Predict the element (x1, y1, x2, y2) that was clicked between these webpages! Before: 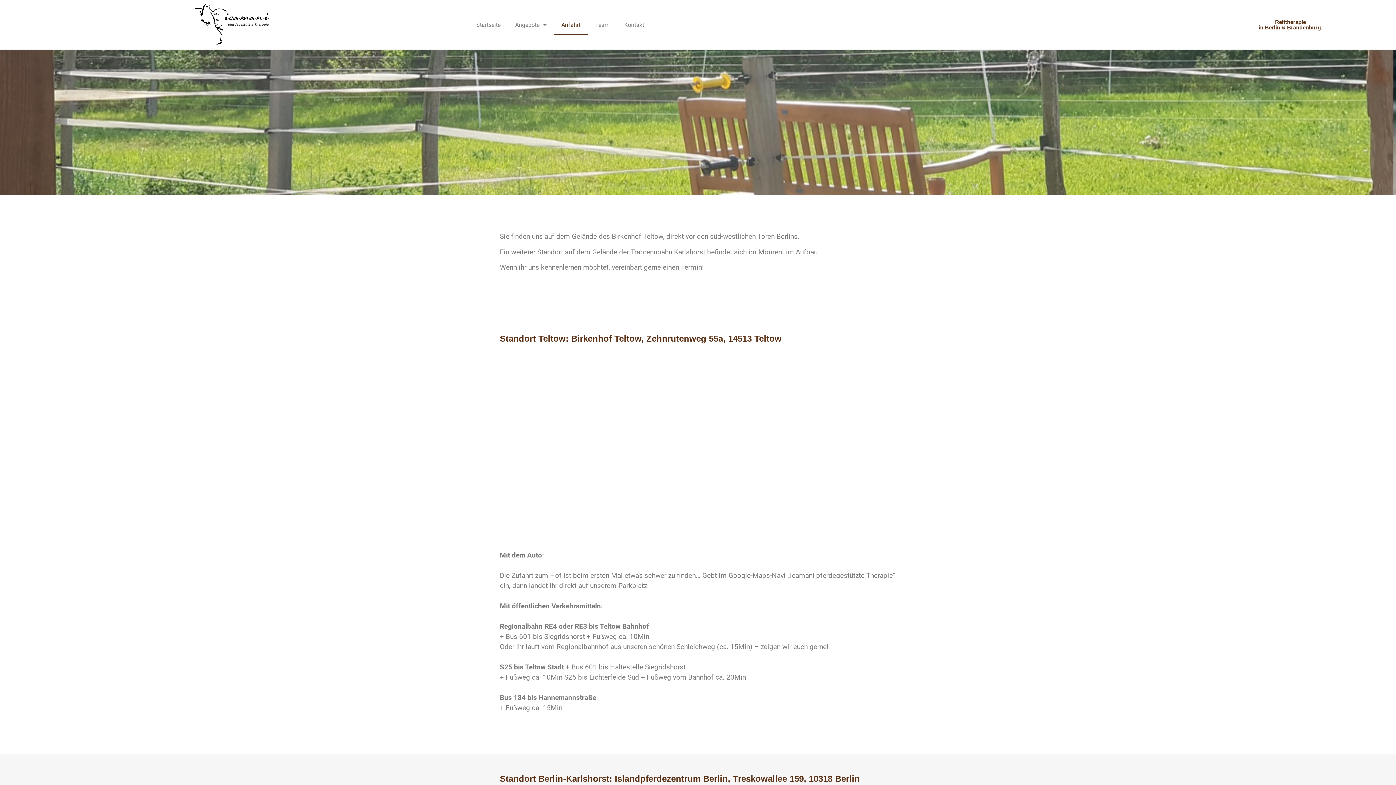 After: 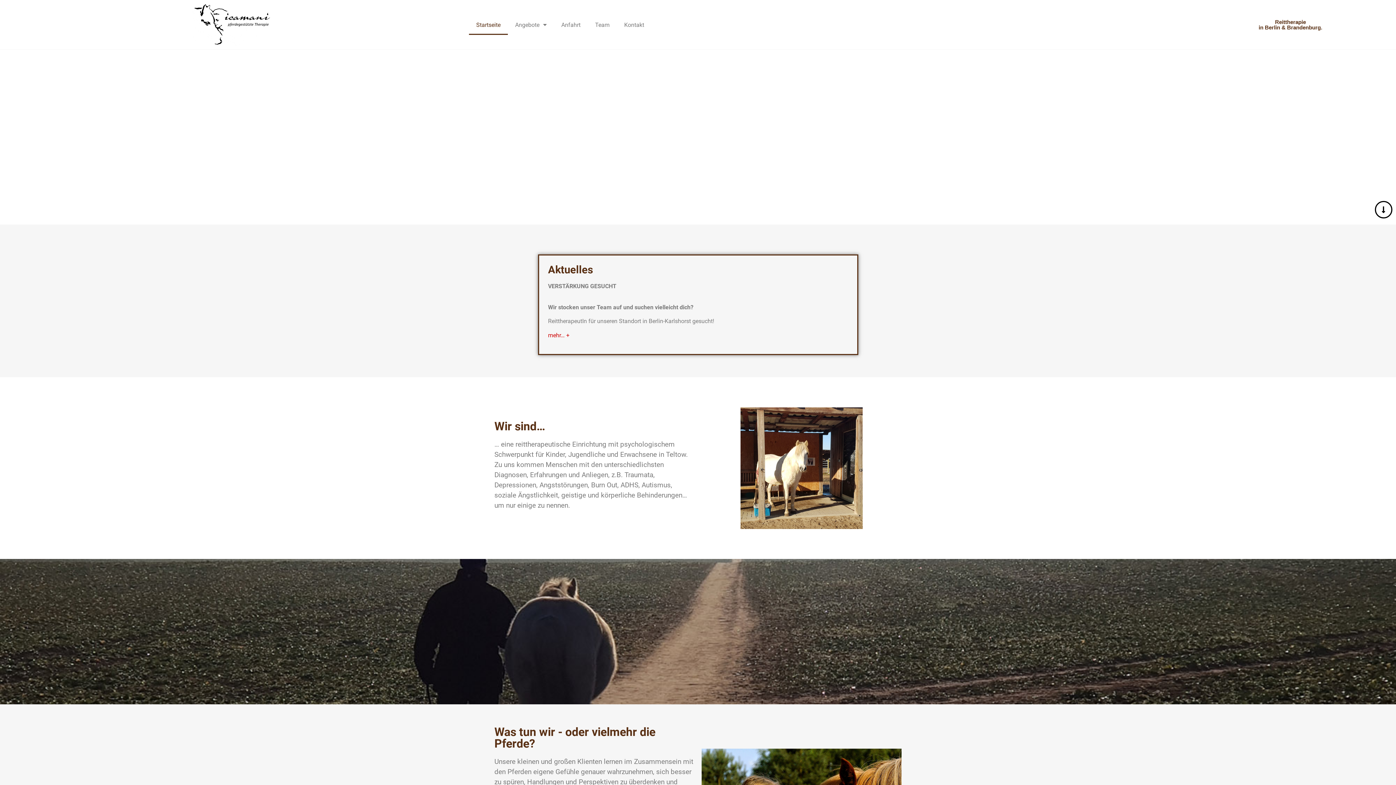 Action: bbox: (469, 14, 507, 34) label: Startseite